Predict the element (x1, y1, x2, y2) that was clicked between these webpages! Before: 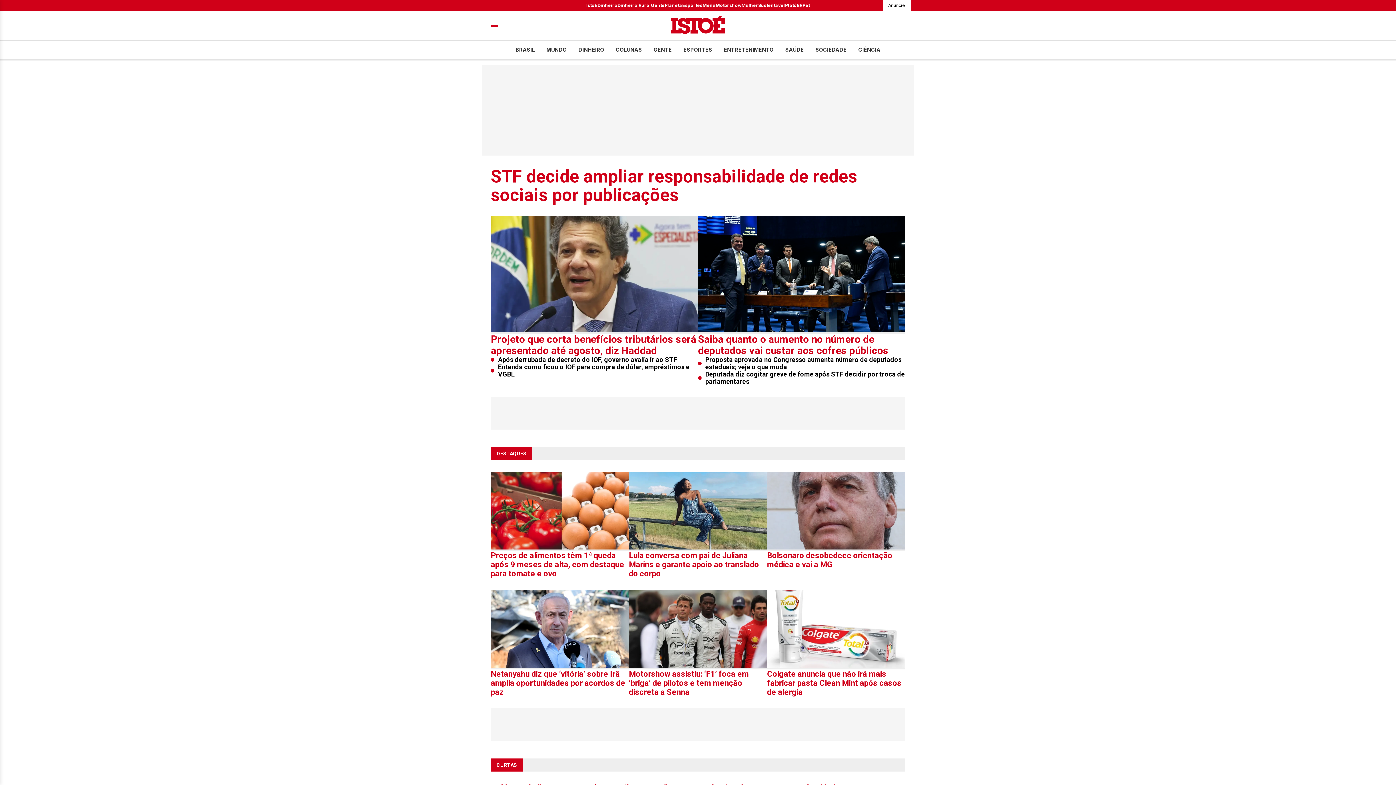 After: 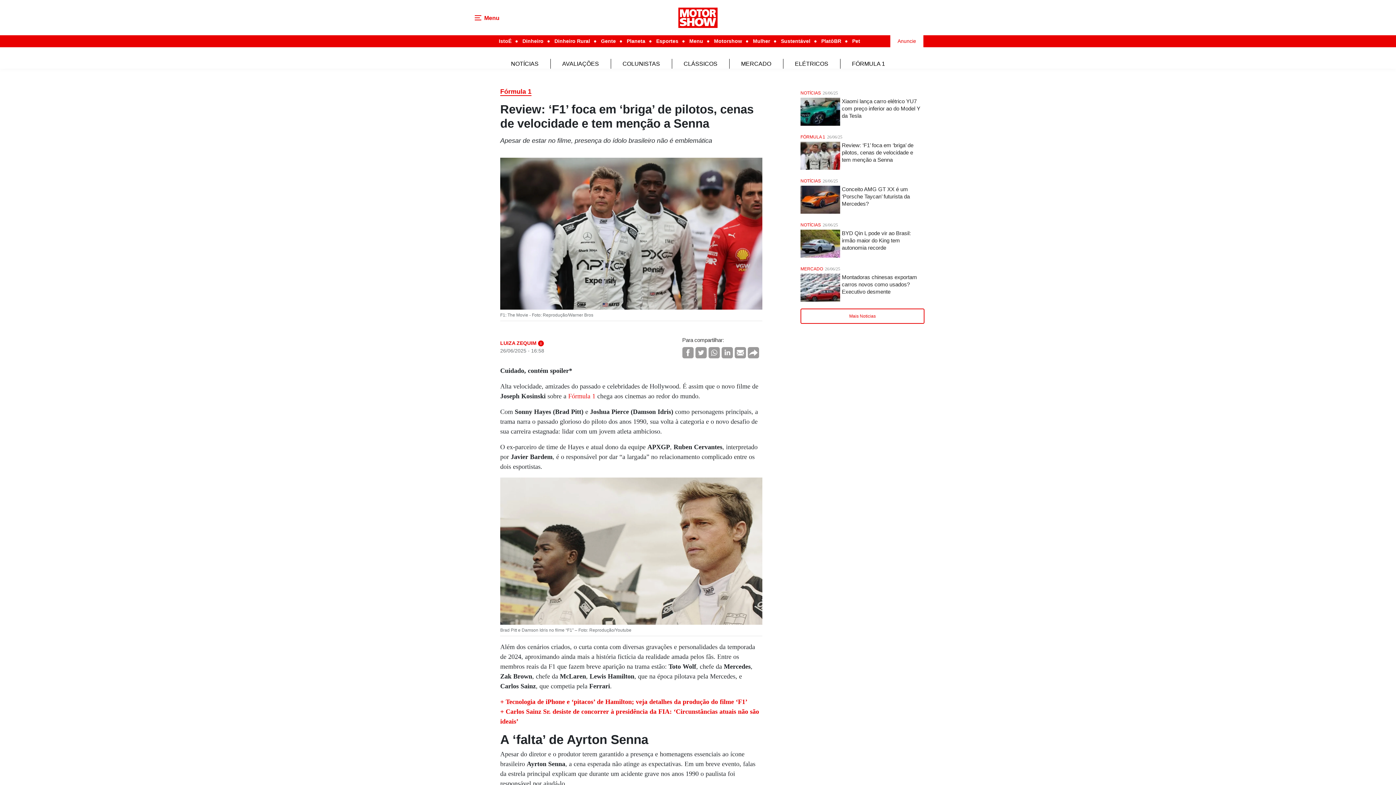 Action: bbox: (629, 590, 767, 669)